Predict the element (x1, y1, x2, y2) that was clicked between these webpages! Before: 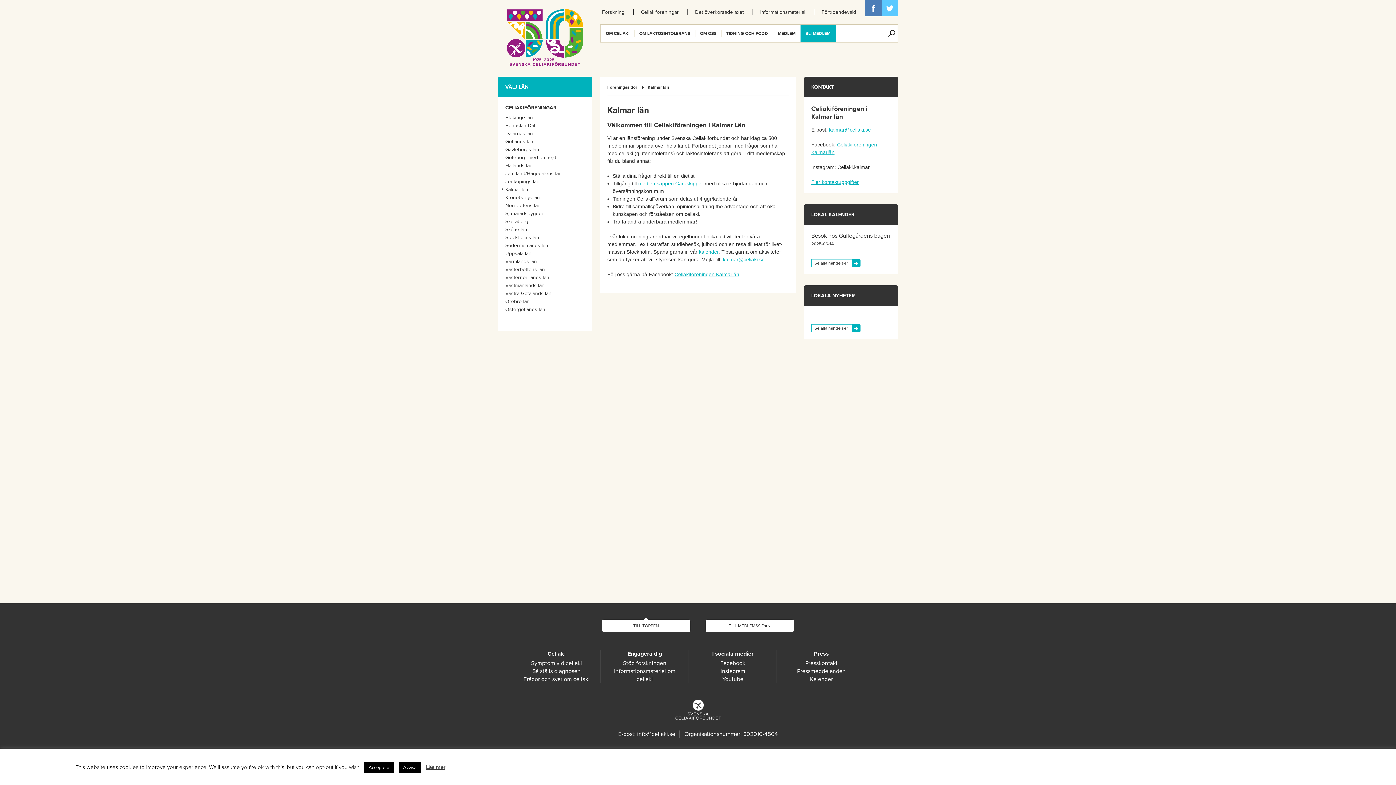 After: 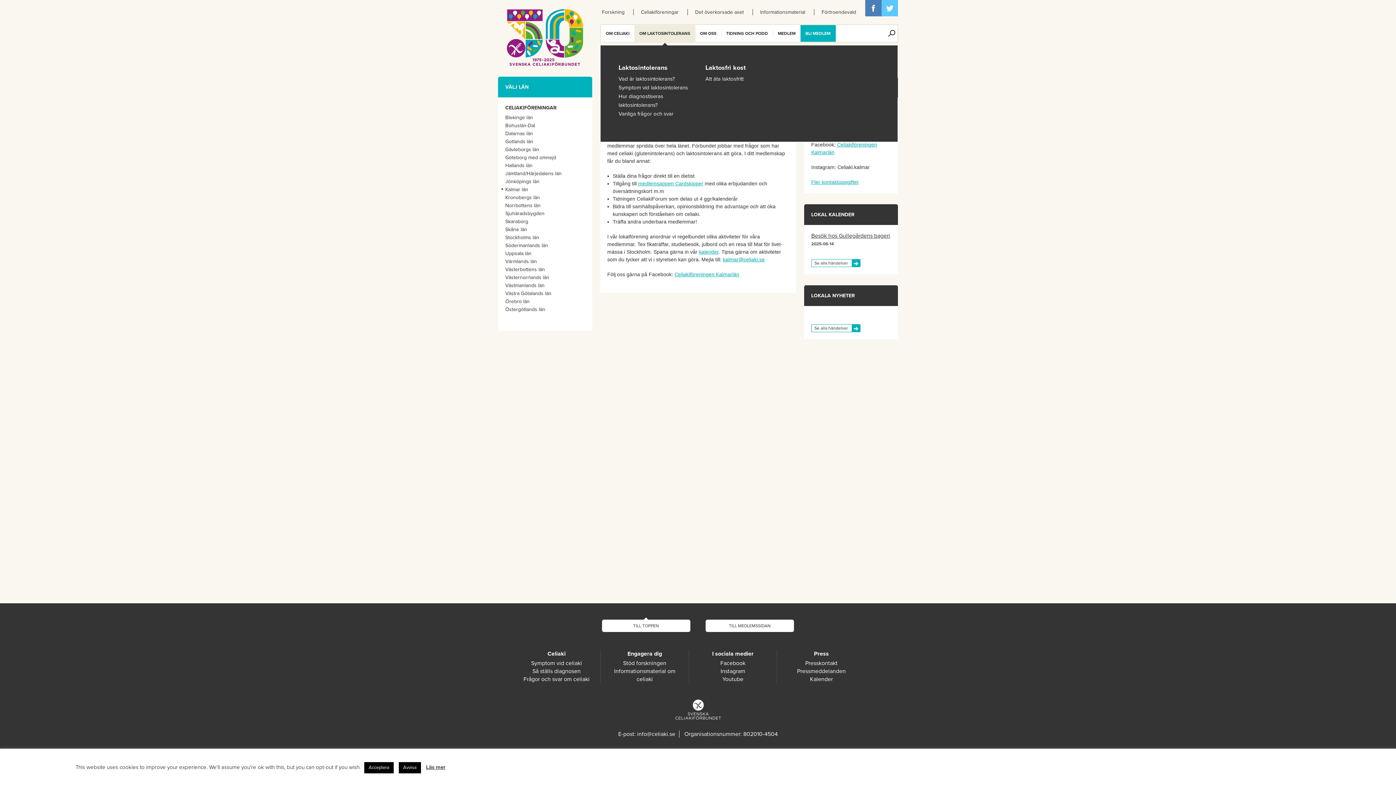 Action: bbox: (634, 25, 695, 41) label: OM LAKTOSINTOLERANS